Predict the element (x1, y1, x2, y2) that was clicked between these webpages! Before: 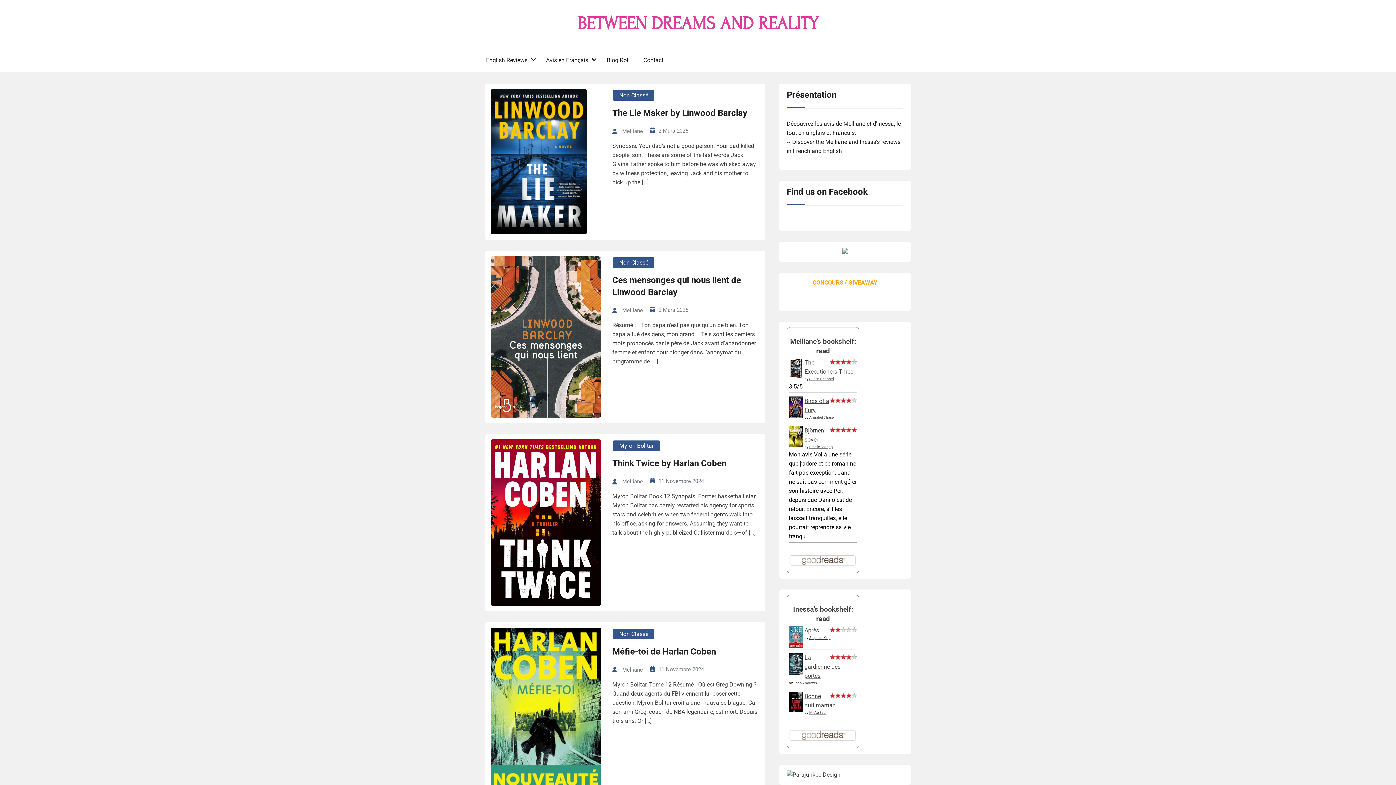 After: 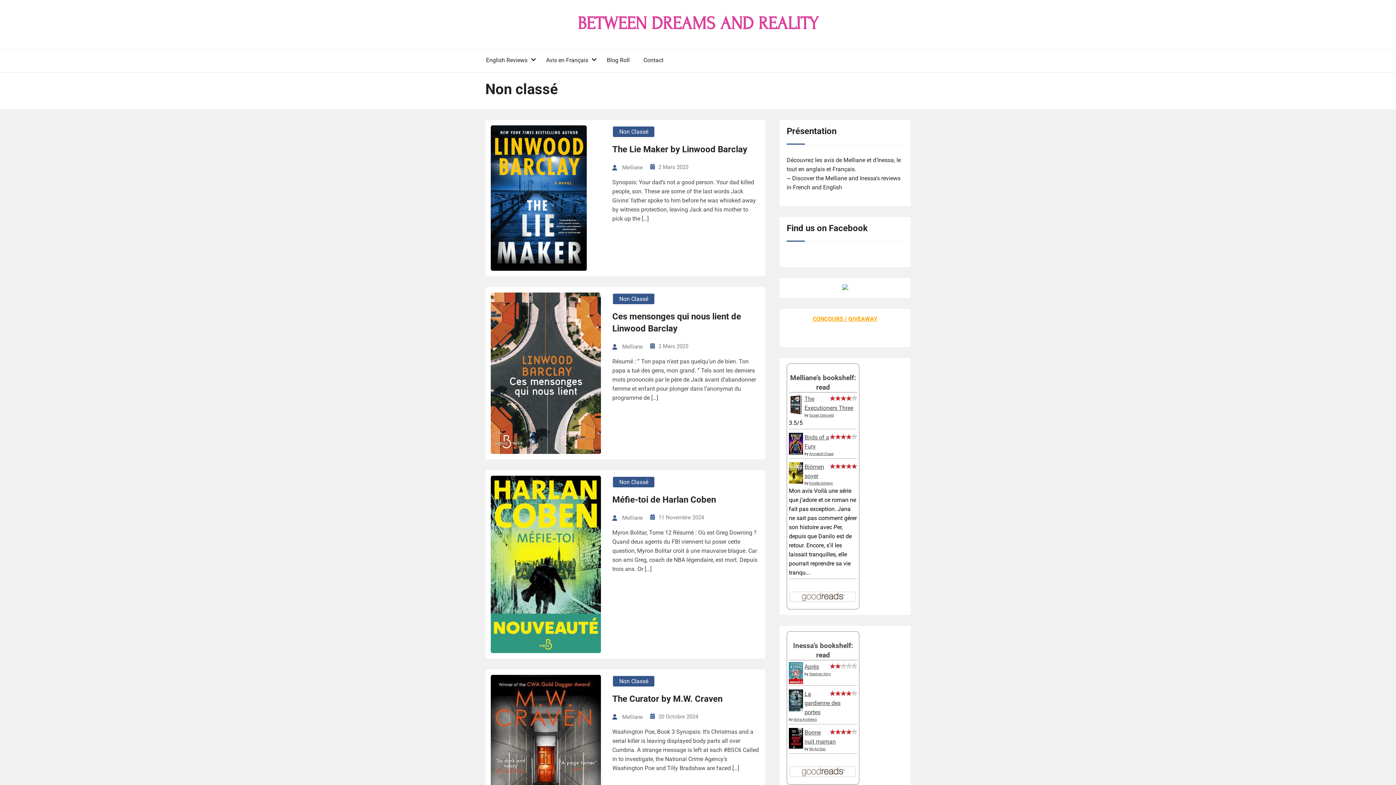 Action: bbox: (612, 89, 655, 101) label: Non Classé